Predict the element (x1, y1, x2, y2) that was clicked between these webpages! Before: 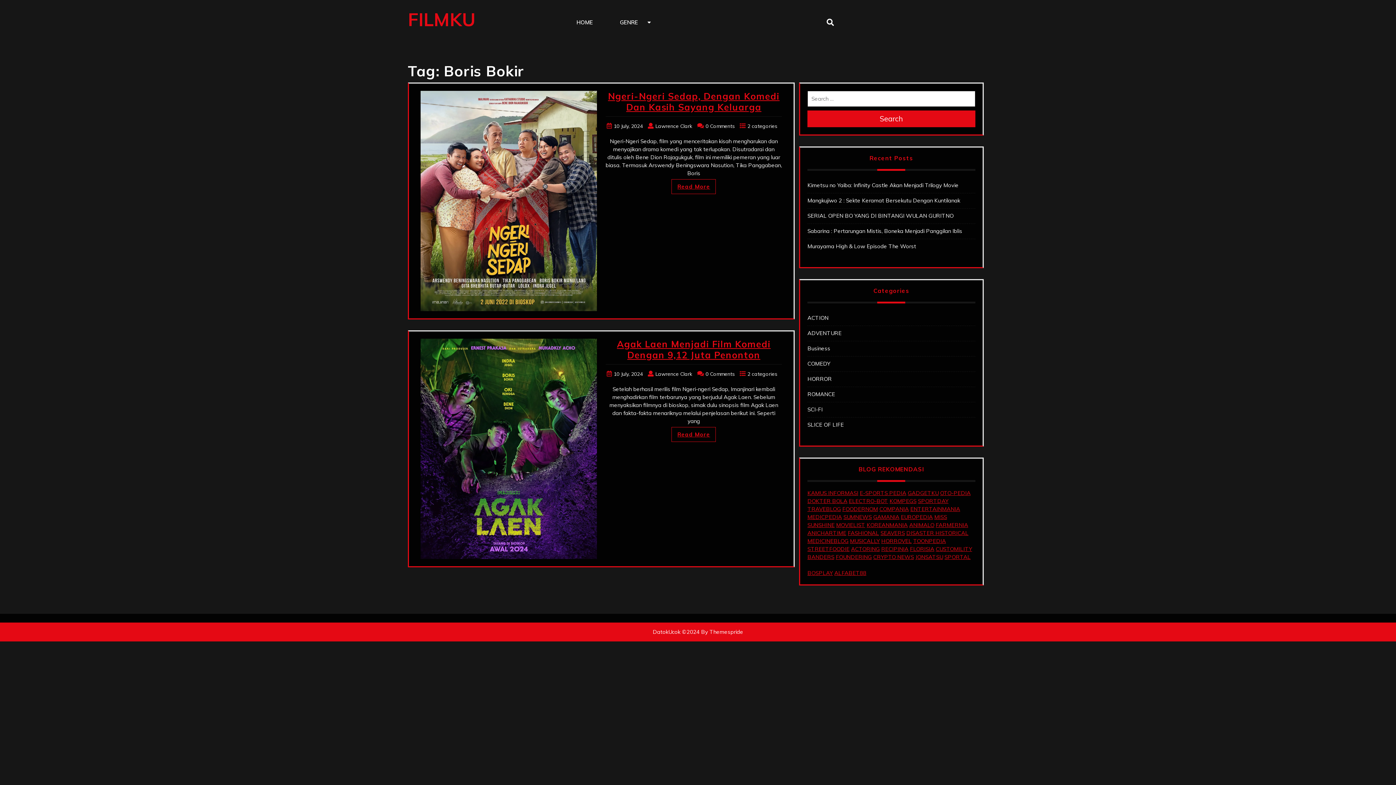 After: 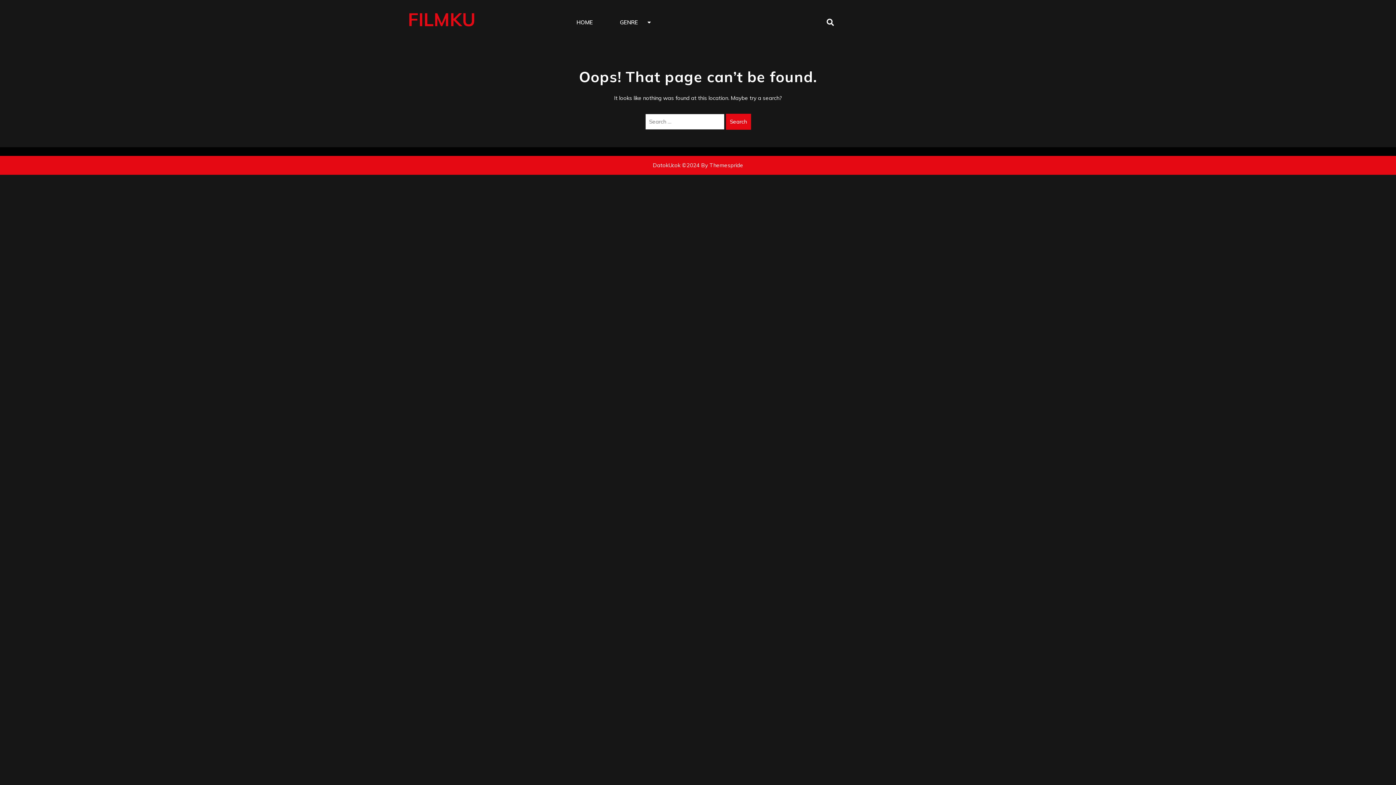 Action: bbox: (940, 489, 970, 496) label: OTO-PEDIA